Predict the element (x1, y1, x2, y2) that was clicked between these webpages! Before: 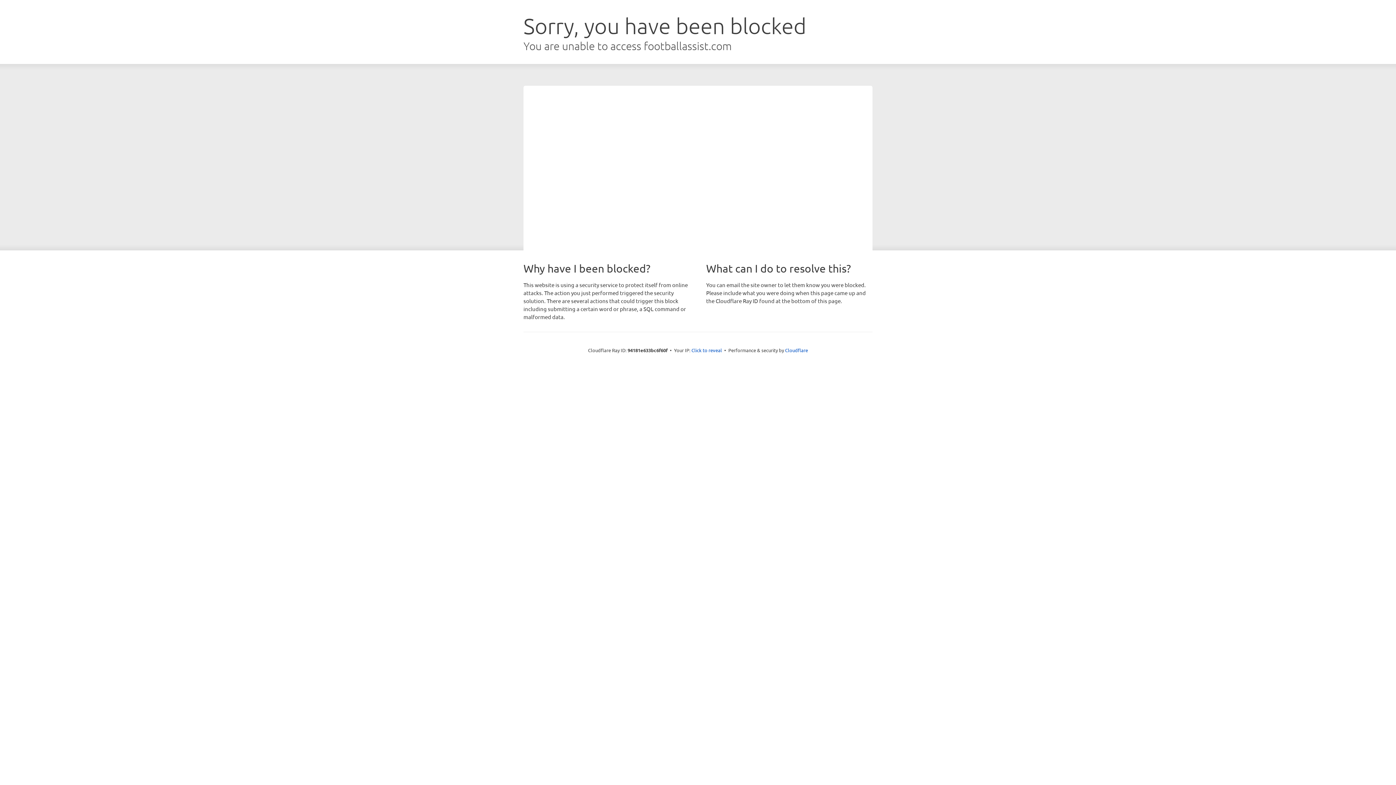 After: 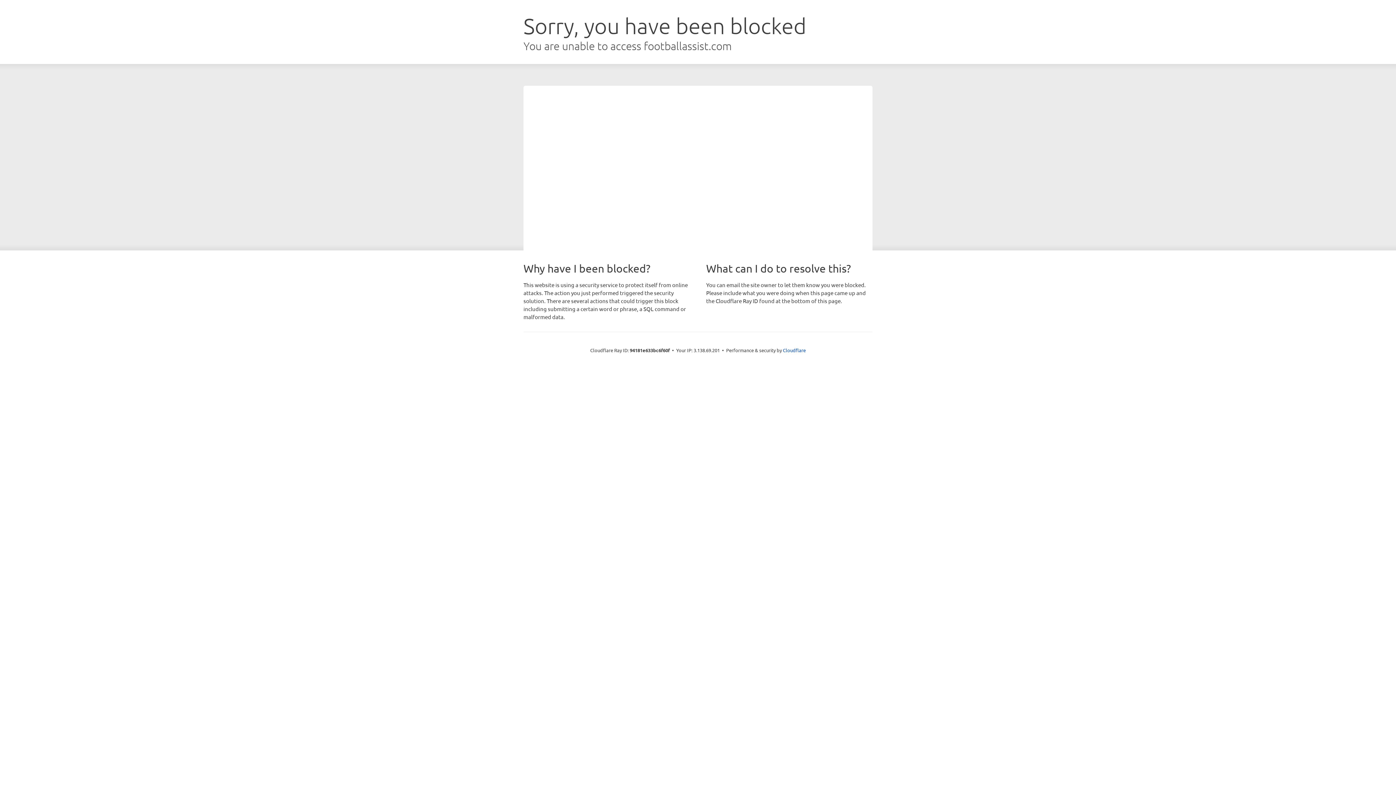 Action: bbox: (691, 346, 722, 353) label: Click to reveal